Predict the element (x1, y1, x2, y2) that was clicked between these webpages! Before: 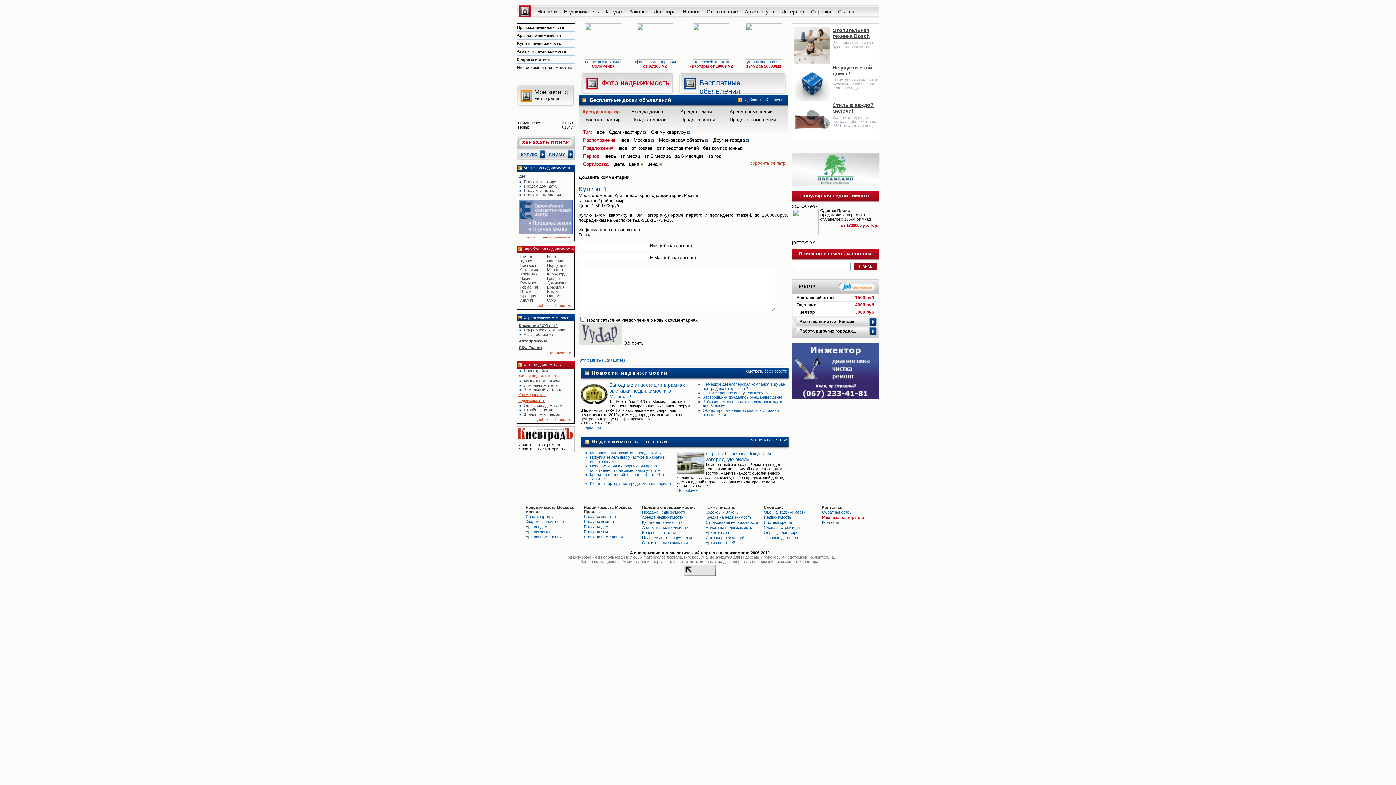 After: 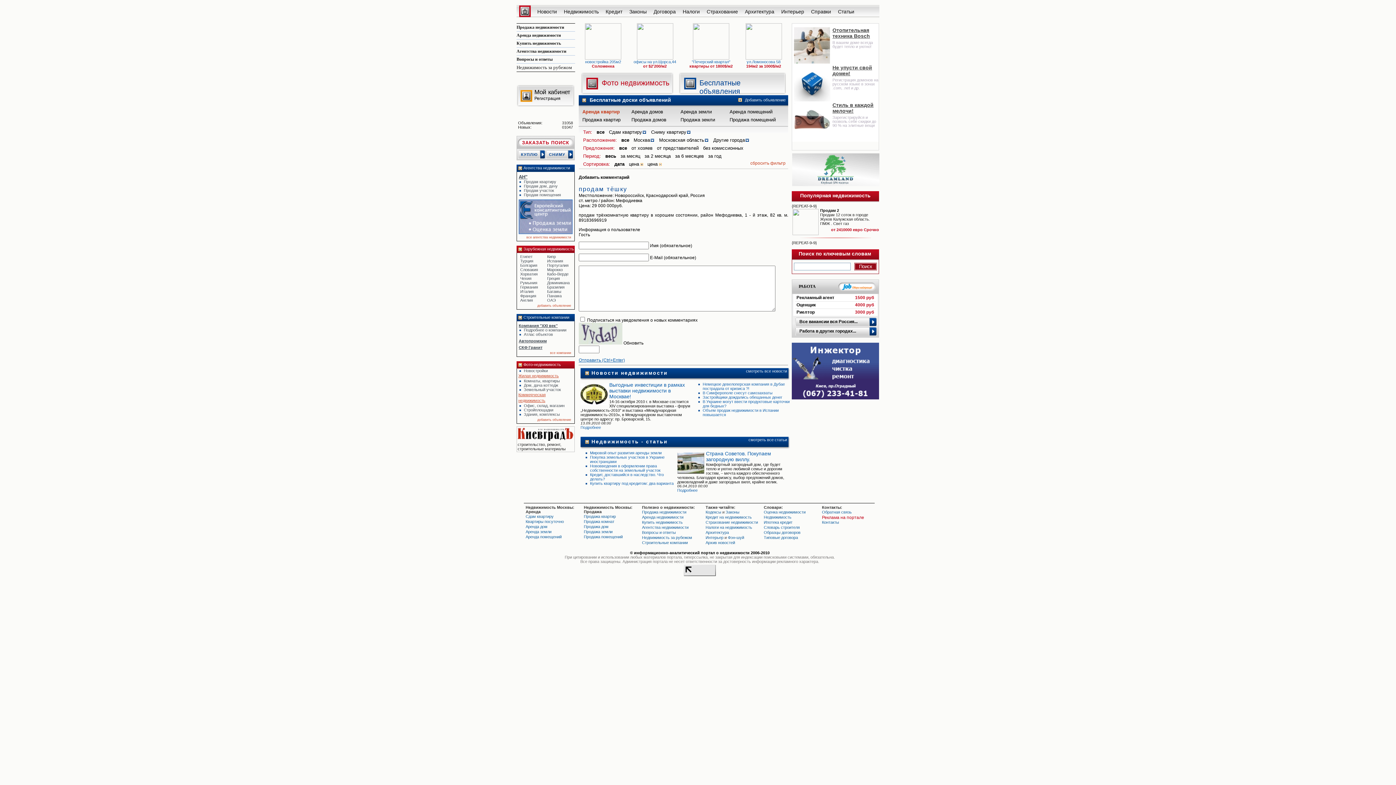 Action: label: Справки bbox: (808, 4, 833, 18)